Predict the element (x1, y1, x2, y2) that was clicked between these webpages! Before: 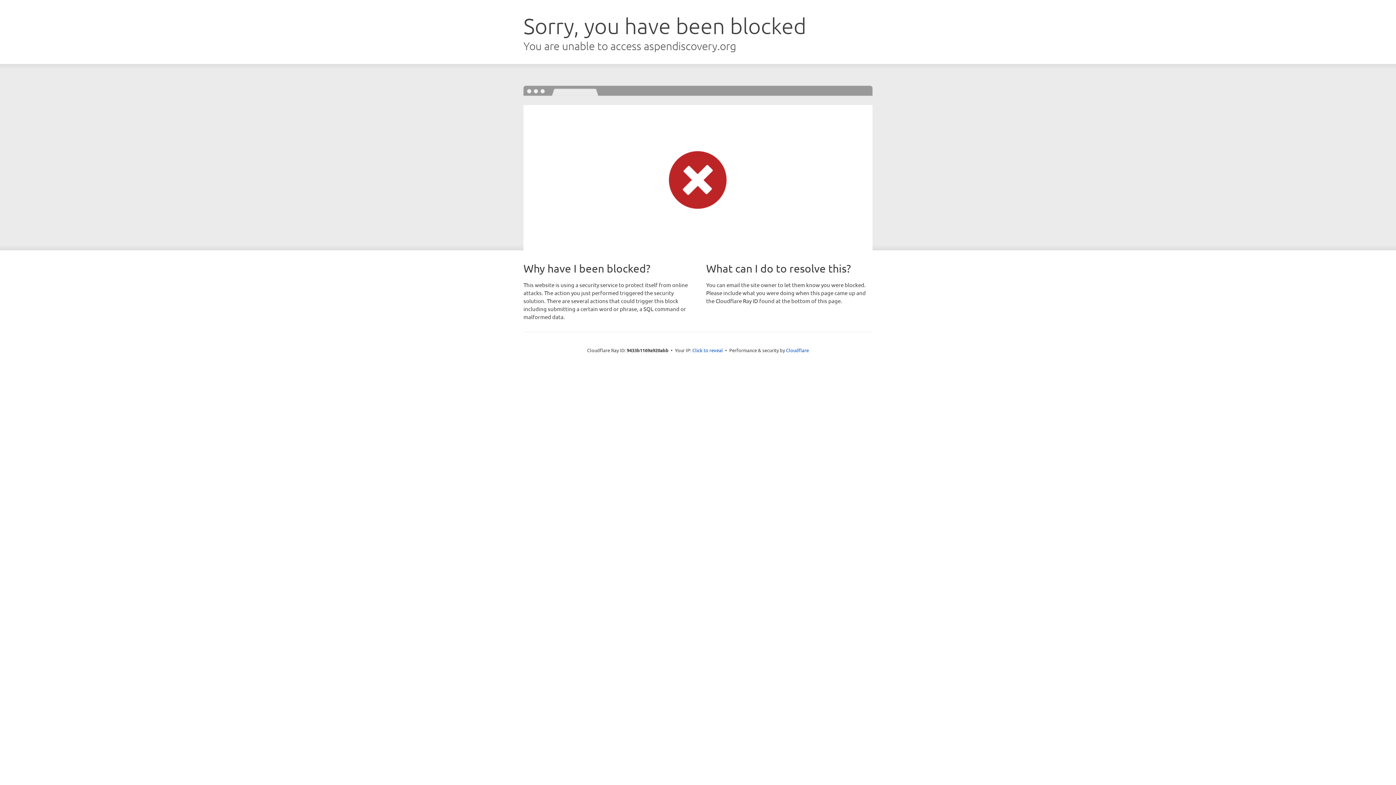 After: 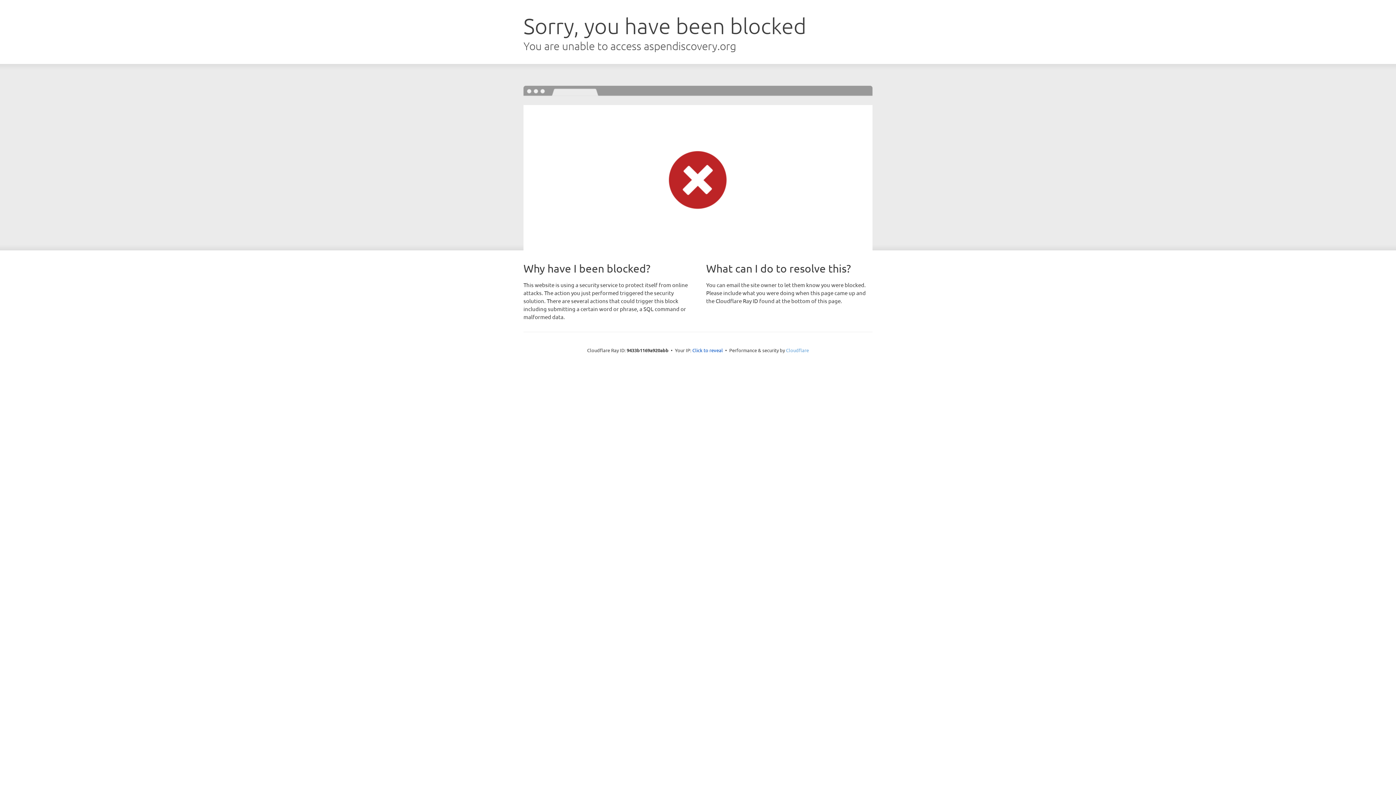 Action: bbox: (786, 347, 809, 353) label: Cloudflare